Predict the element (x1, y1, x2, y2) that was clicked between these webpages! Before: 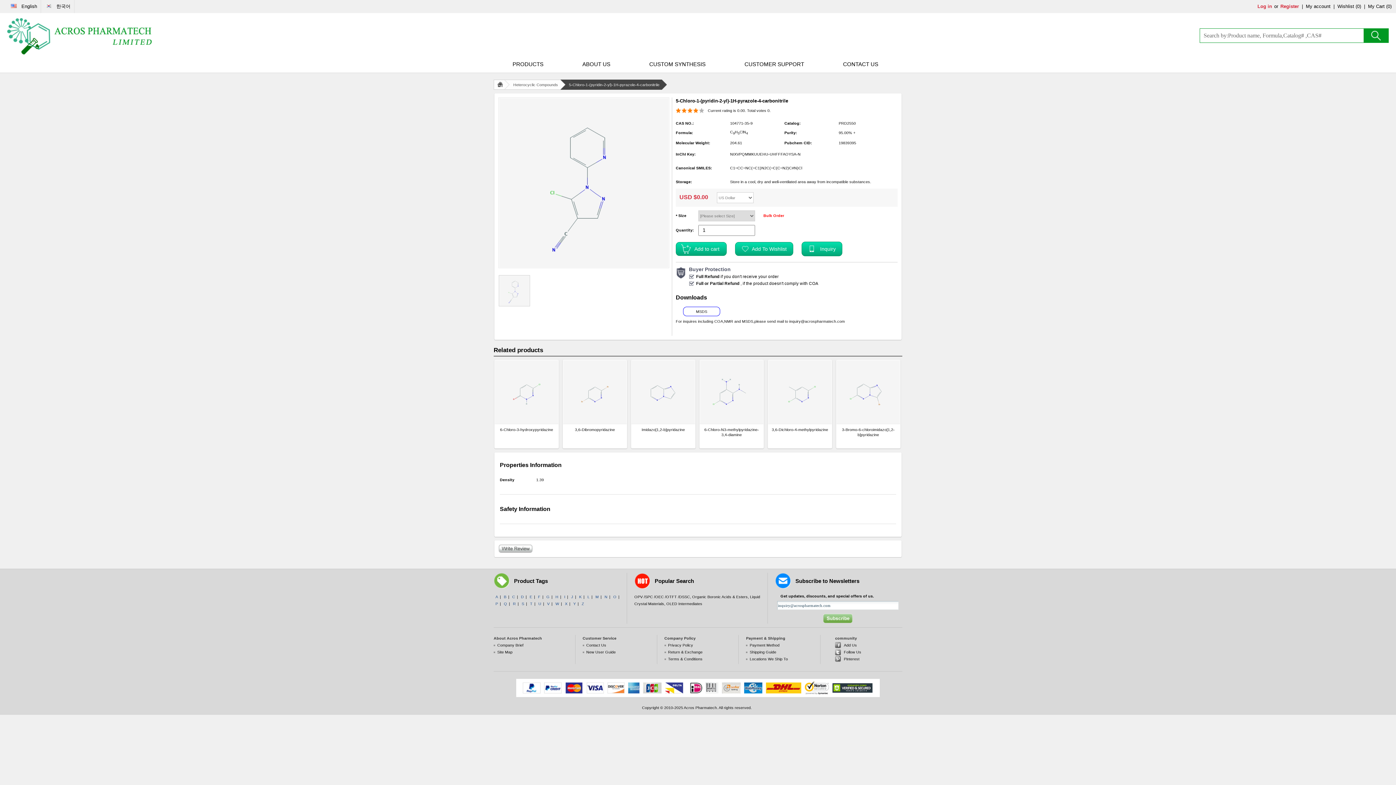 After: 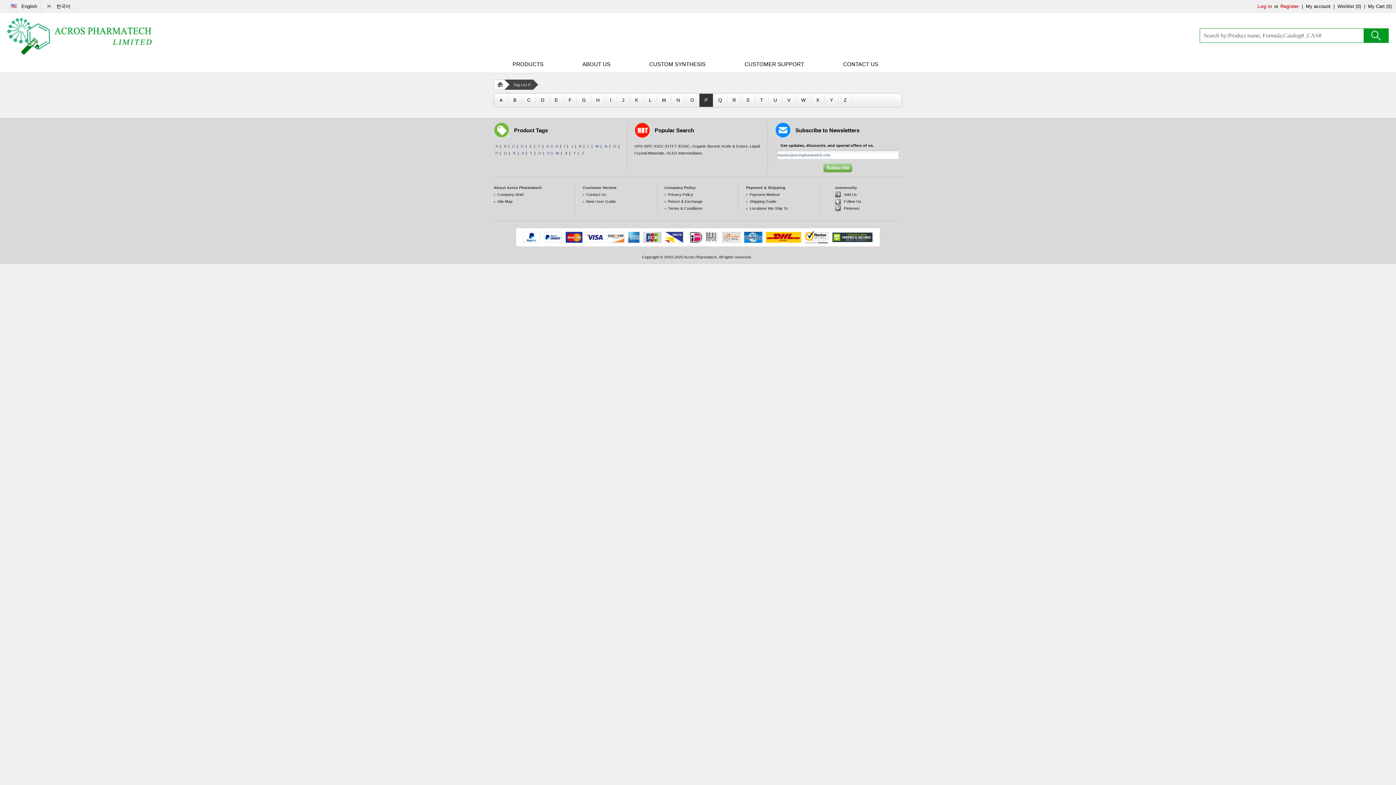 Action: bbox: (493, 601, 500, 606) label: P